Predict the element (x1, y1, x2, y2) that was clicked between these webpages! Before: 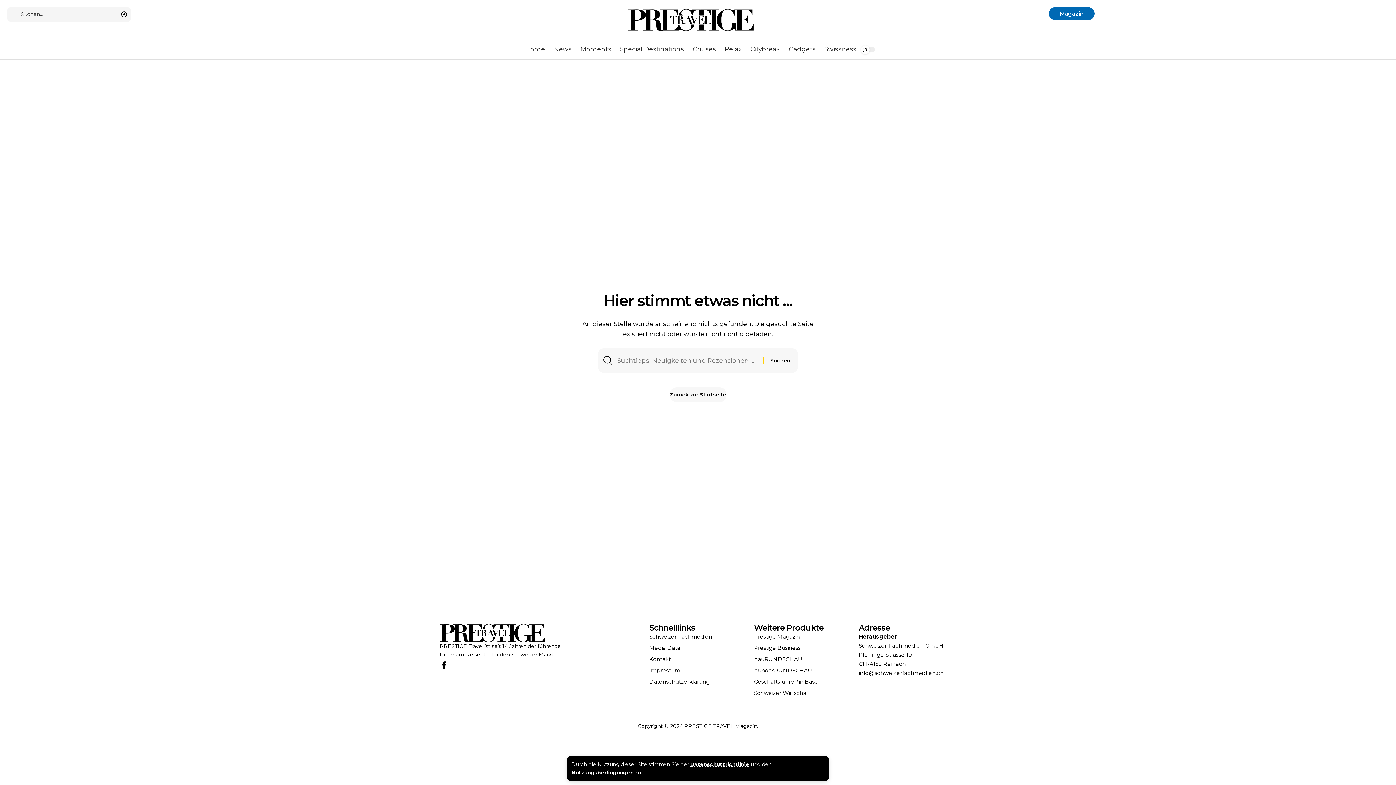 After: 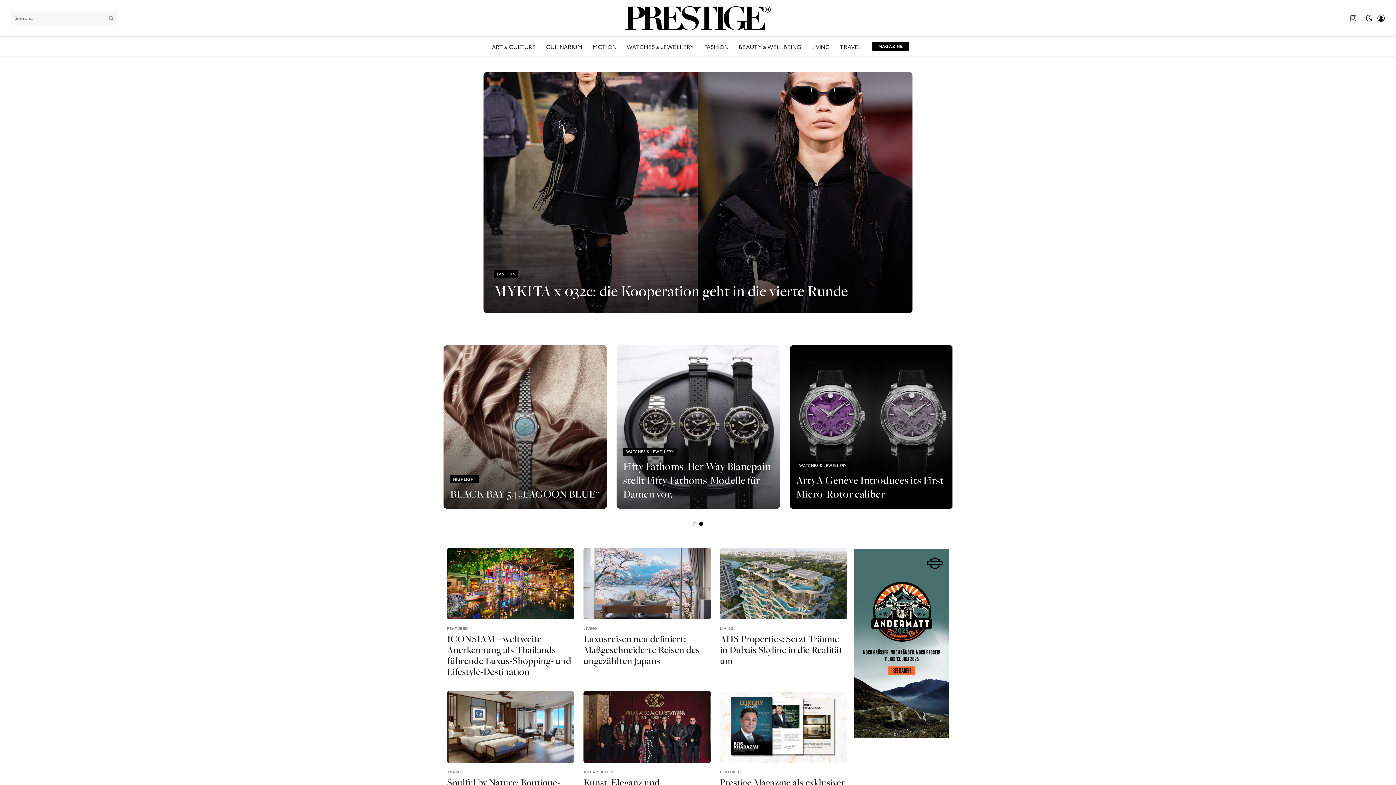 Action: bbox: (754, 632, 851, 642) label: Prestige Magazin